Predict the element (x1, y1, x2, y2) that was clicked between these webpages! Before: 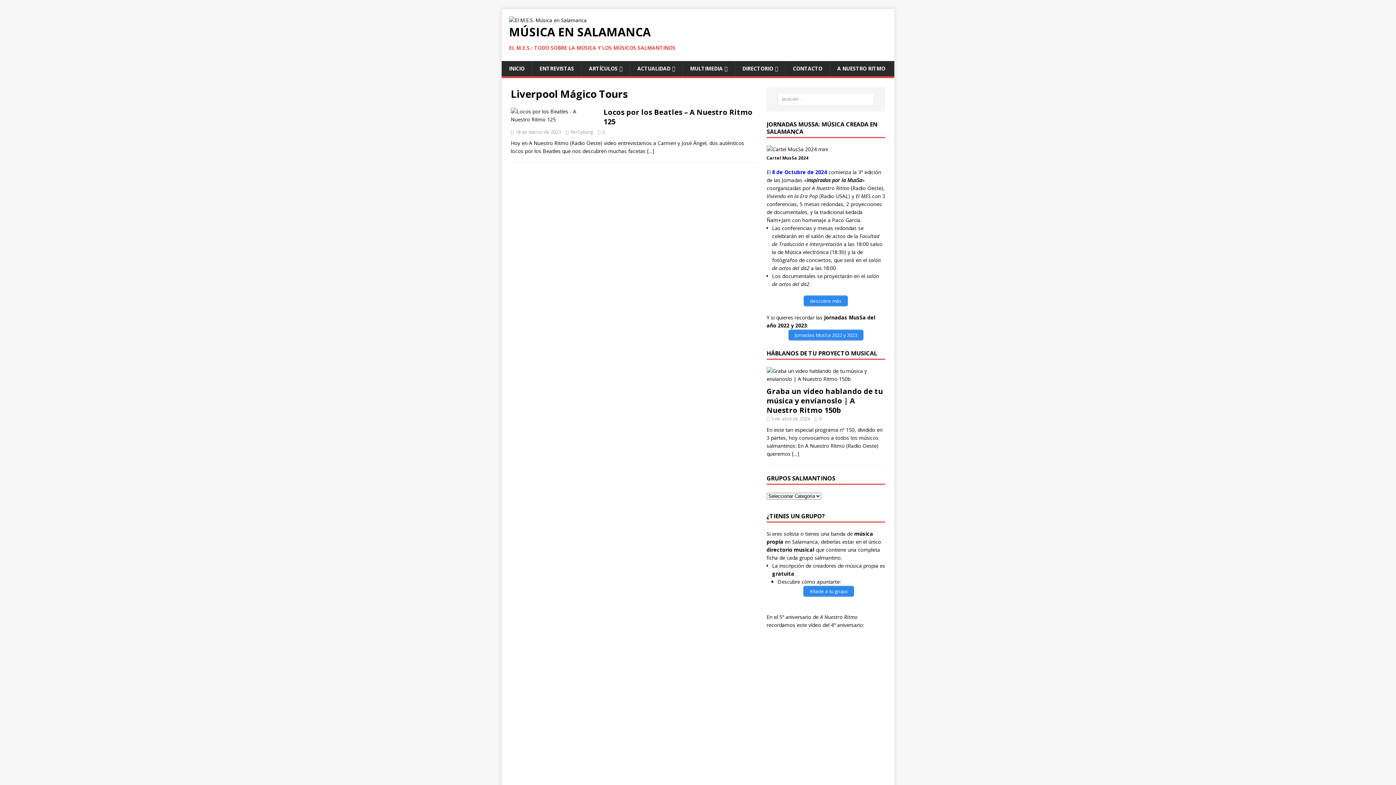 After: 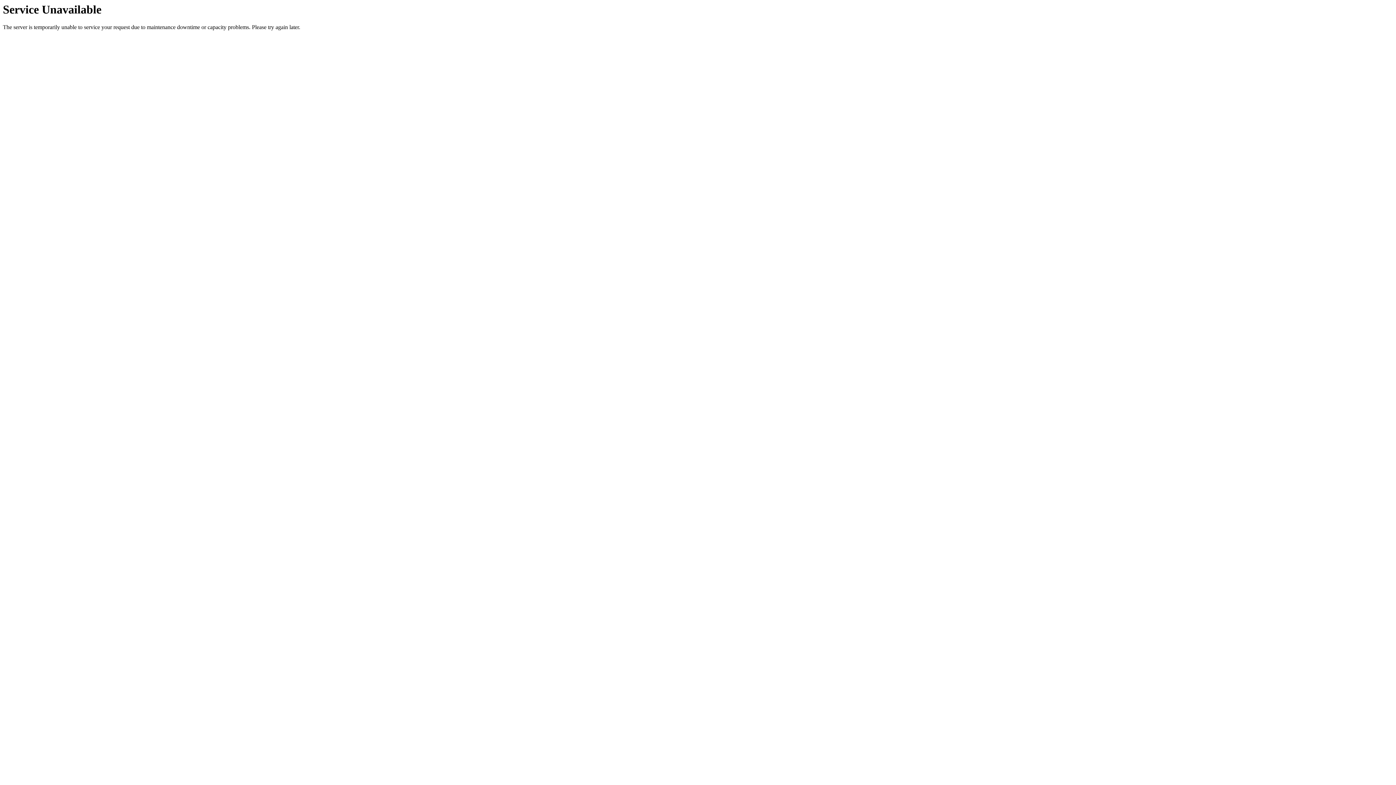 Action: bbox: (803, 586, 854, 596) label: Añade a tu grupo